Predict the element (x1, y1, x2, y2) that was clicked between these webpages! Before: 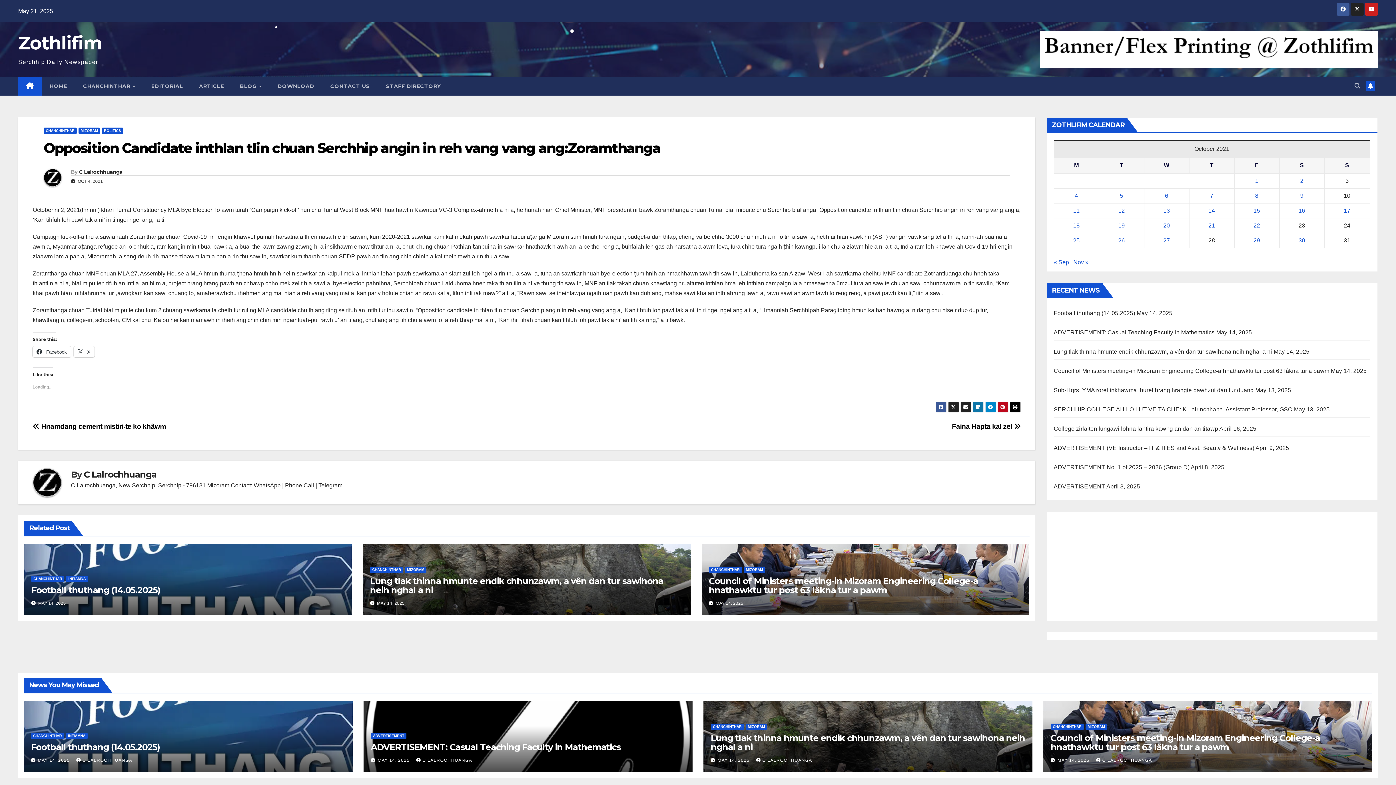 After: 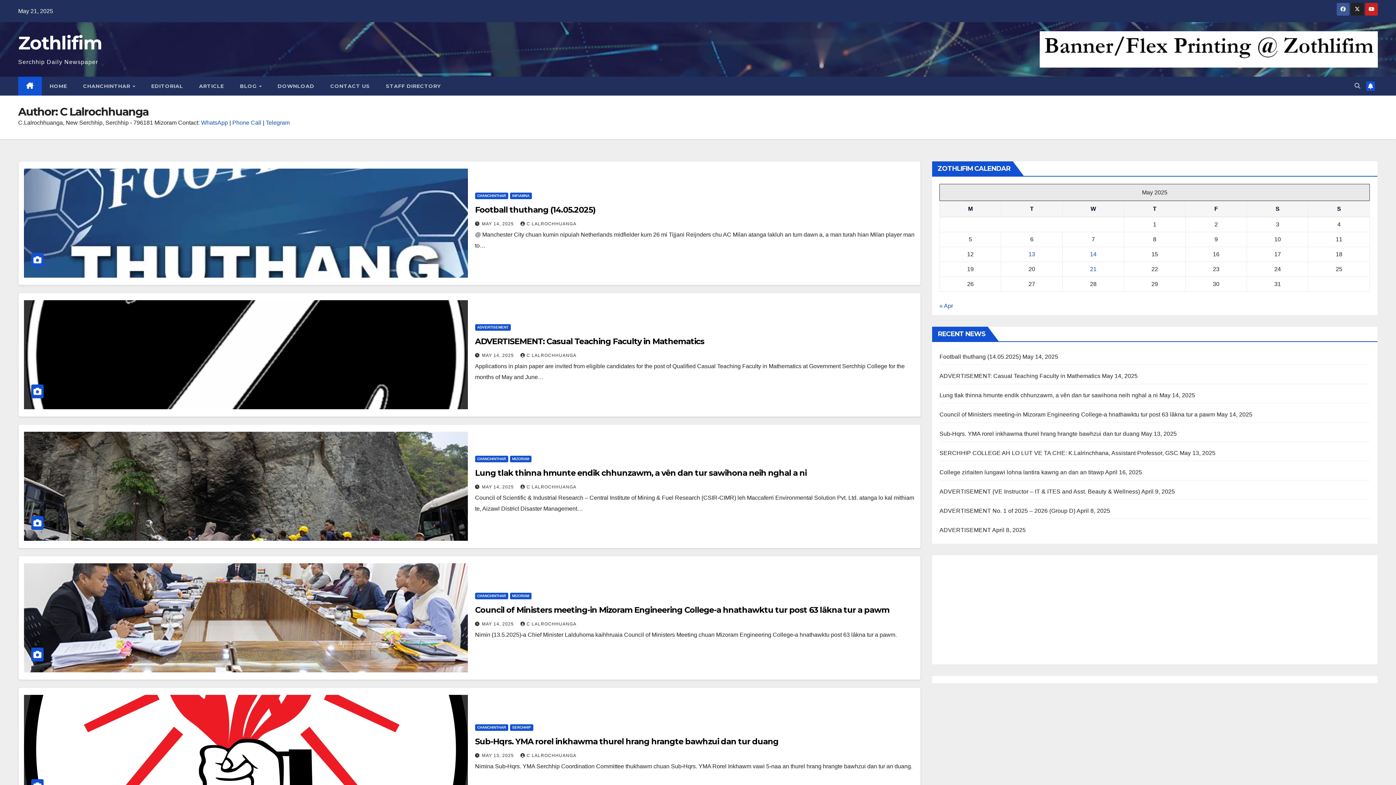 Action: label: C LALROCHHUANGA bbox: (416, 758, 472, 763)